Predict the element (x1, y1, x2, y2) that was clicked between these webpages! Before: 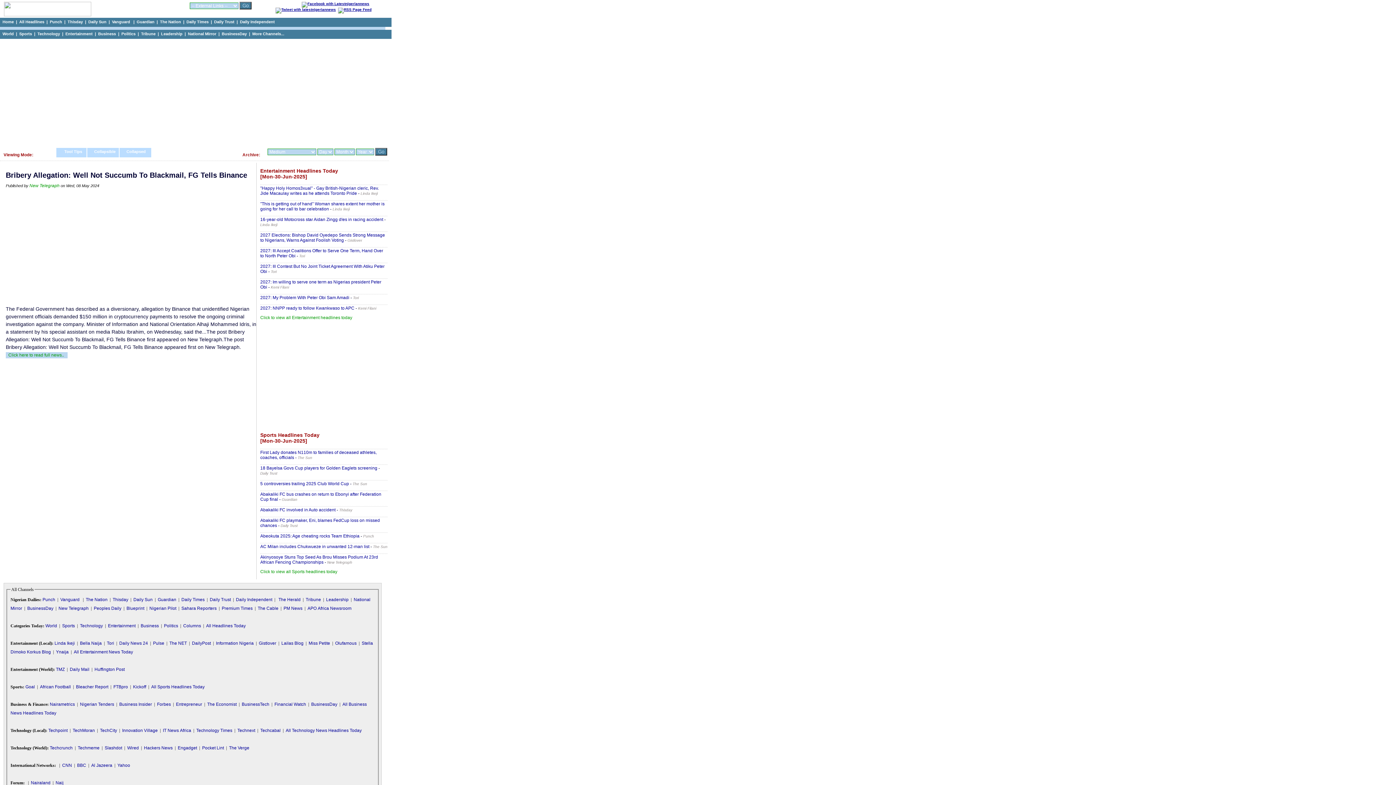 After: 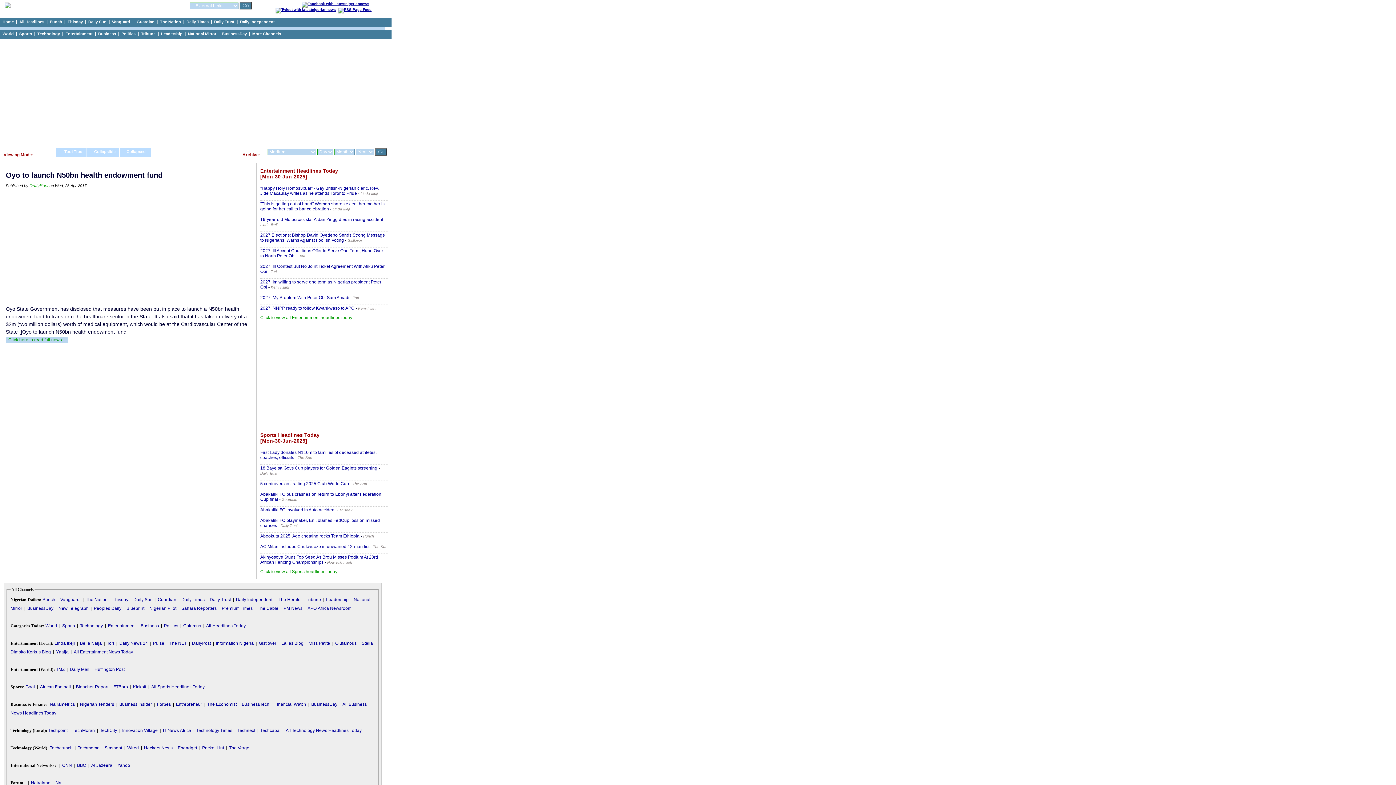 Action: label: Linda Ikeji bbox: (332, 207, 349, 211)